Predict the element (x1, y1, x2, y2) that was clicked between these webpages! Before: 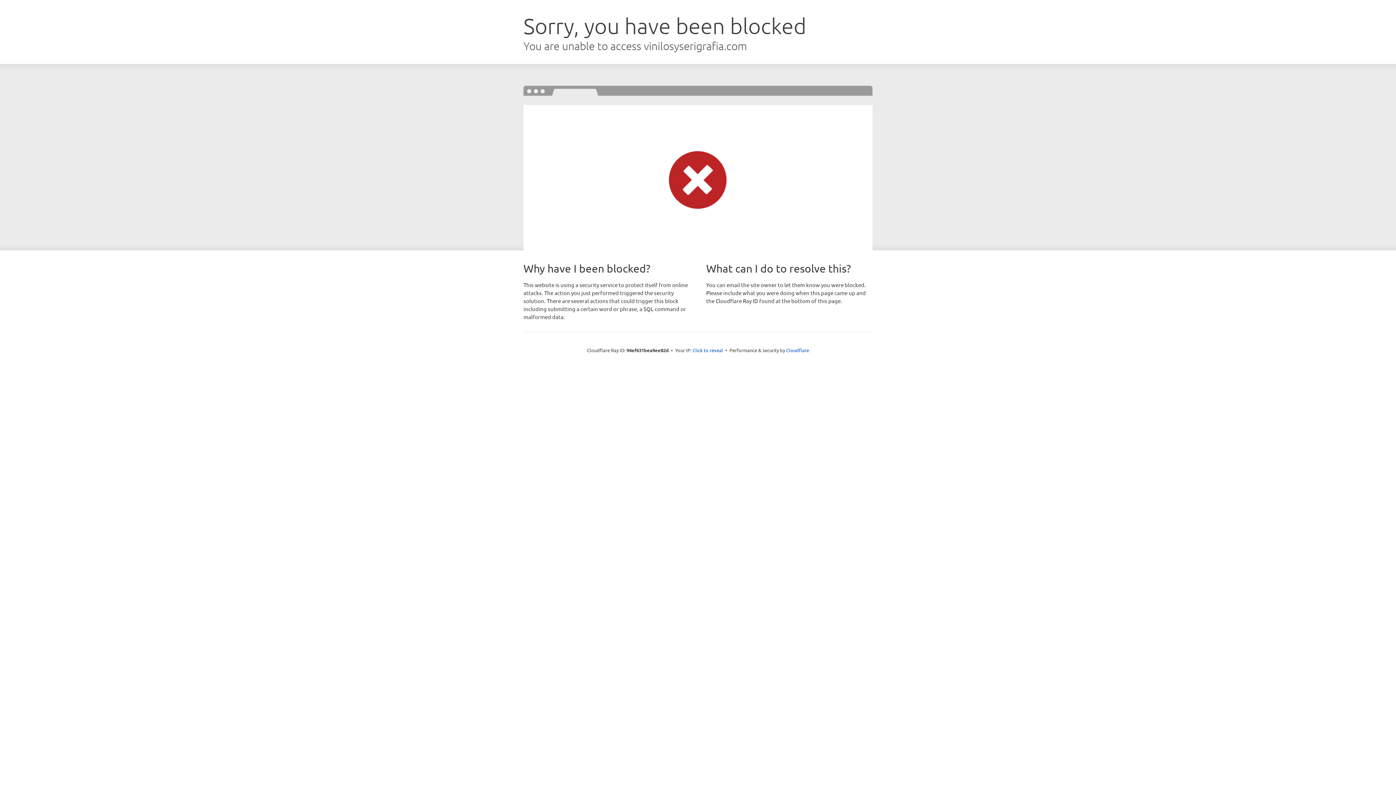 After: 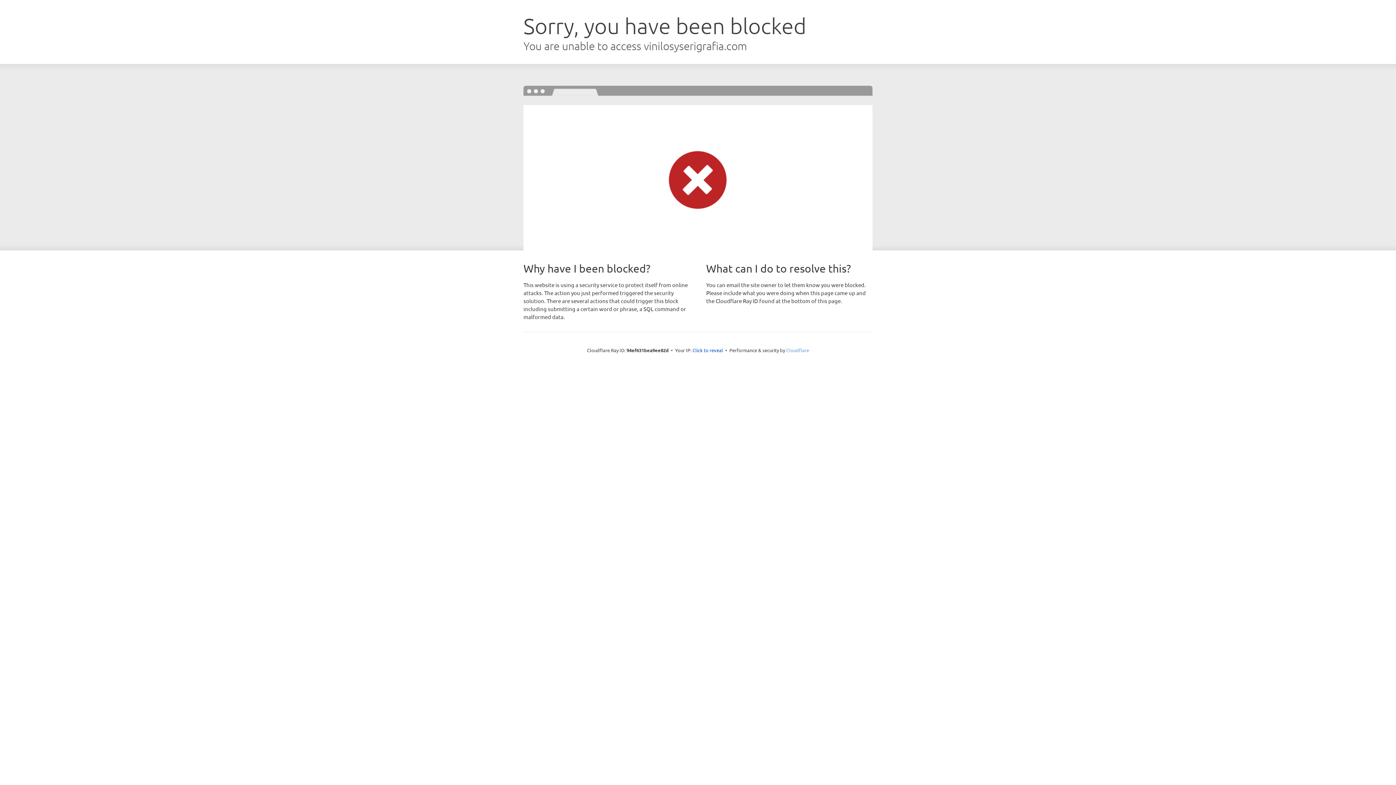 Action: label: Cloudflare bbox: (786, 347, 809, 353)